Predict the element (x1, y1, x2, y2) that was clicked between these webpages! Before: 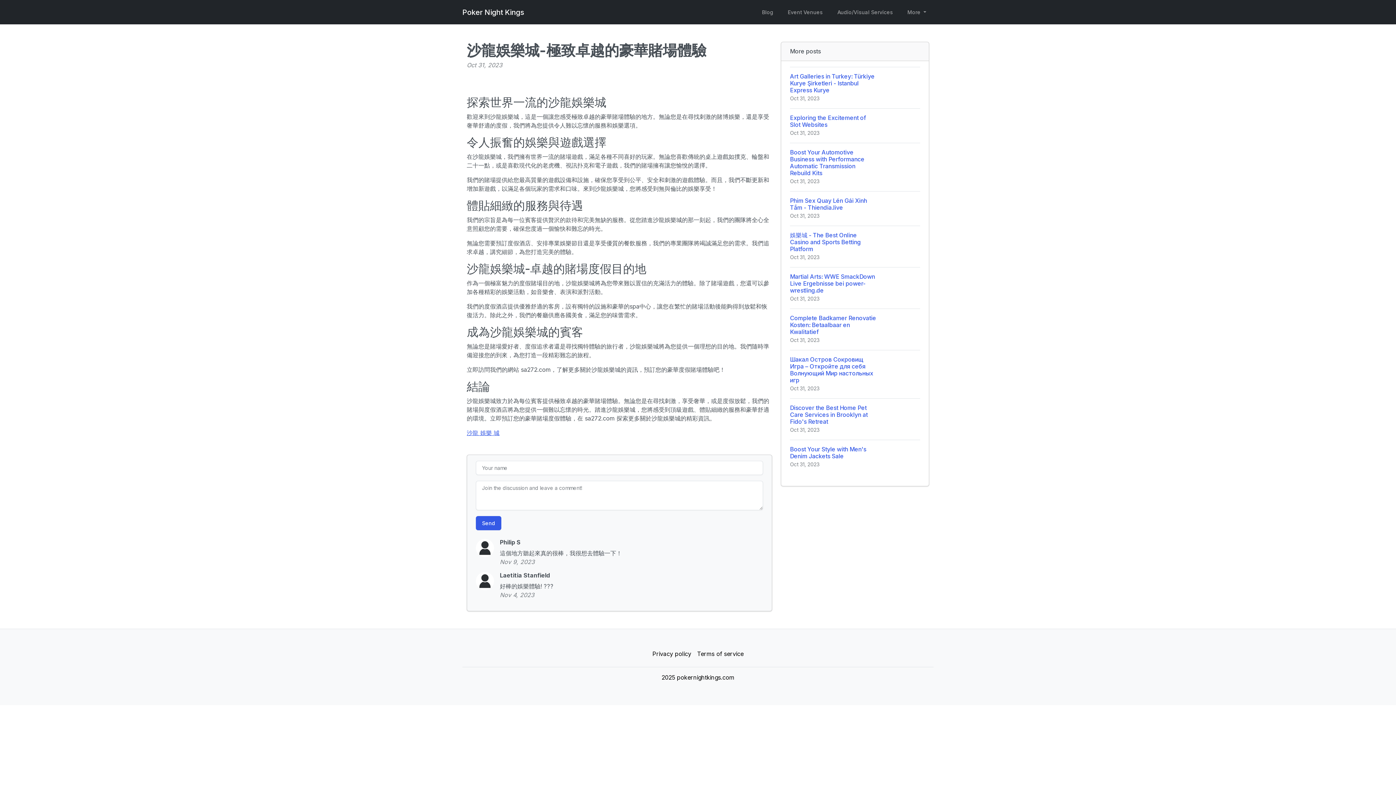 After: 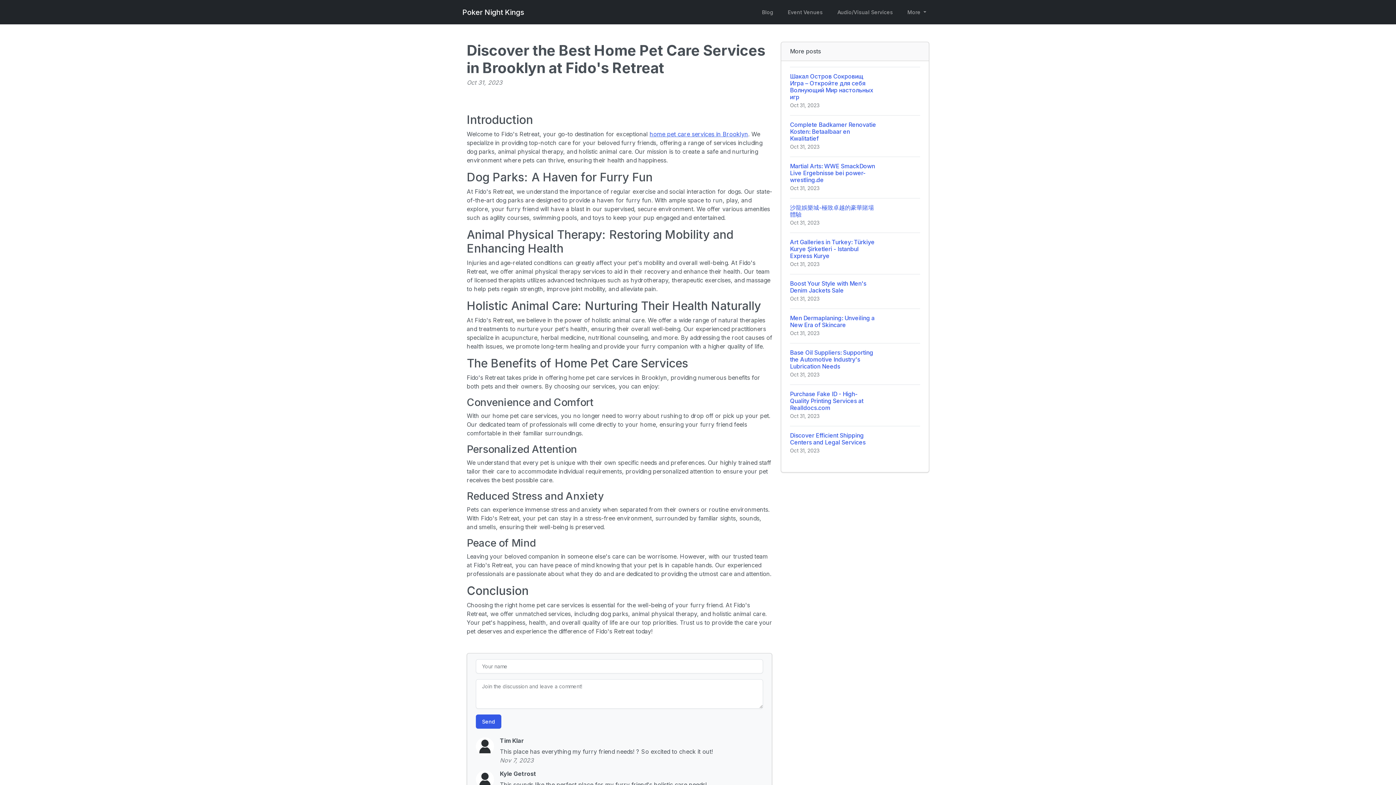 Action: label: Discover the Best Home Pet Care Services in Brooklyn at Fido's Retreat
Oct 31, 2023 bbox: (790, 398, 920, 440)